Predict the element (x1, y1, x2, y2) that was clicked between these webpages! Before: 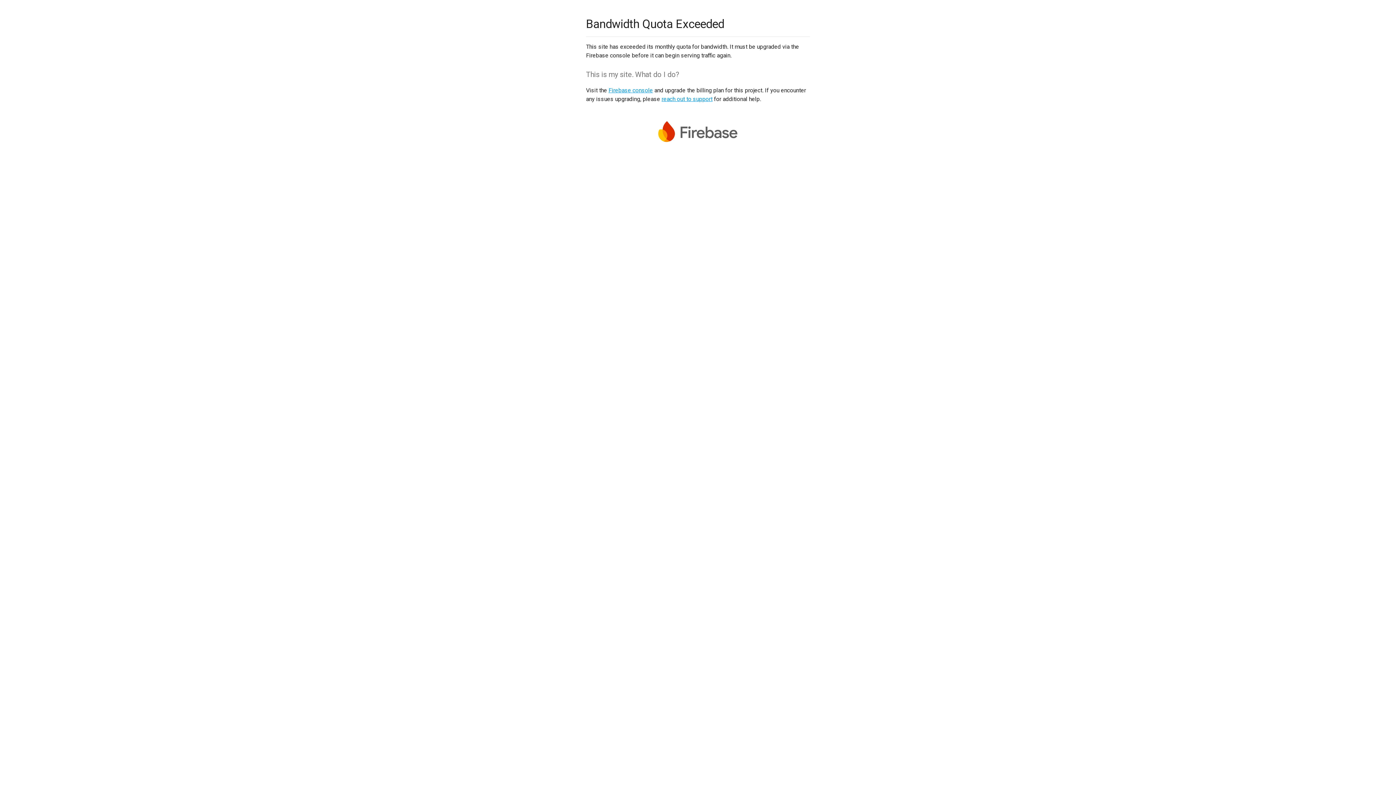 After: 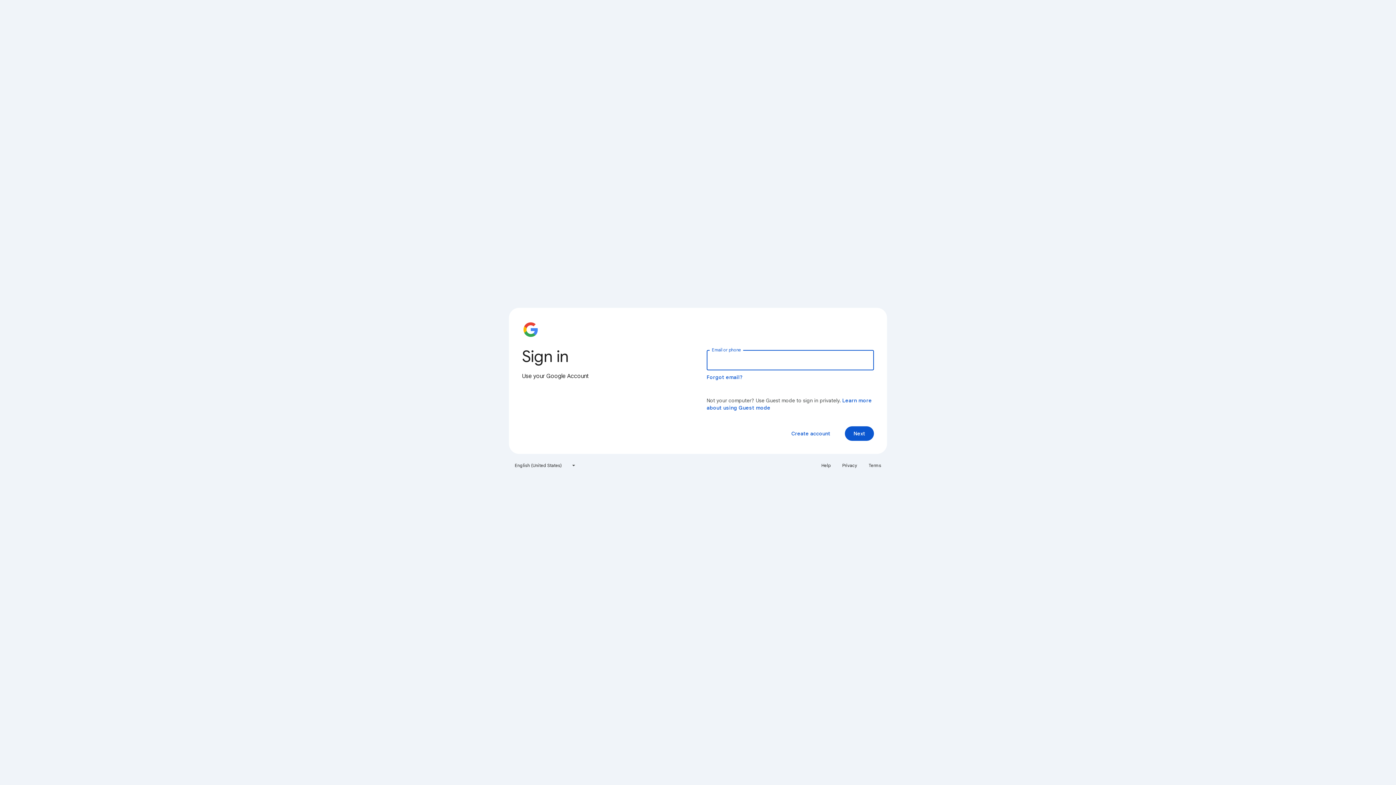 Action: label: Firebase console bbox: (608, 86, 653, 93)